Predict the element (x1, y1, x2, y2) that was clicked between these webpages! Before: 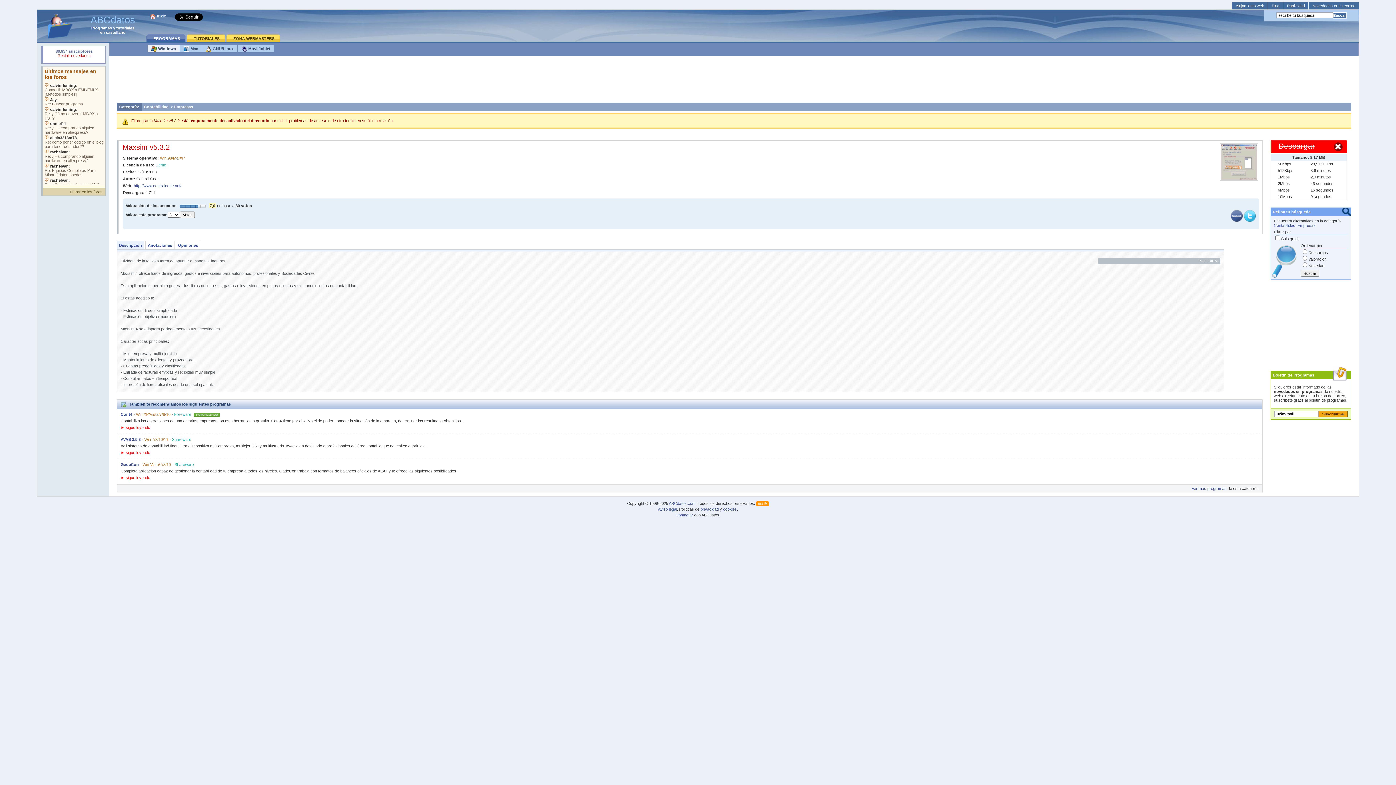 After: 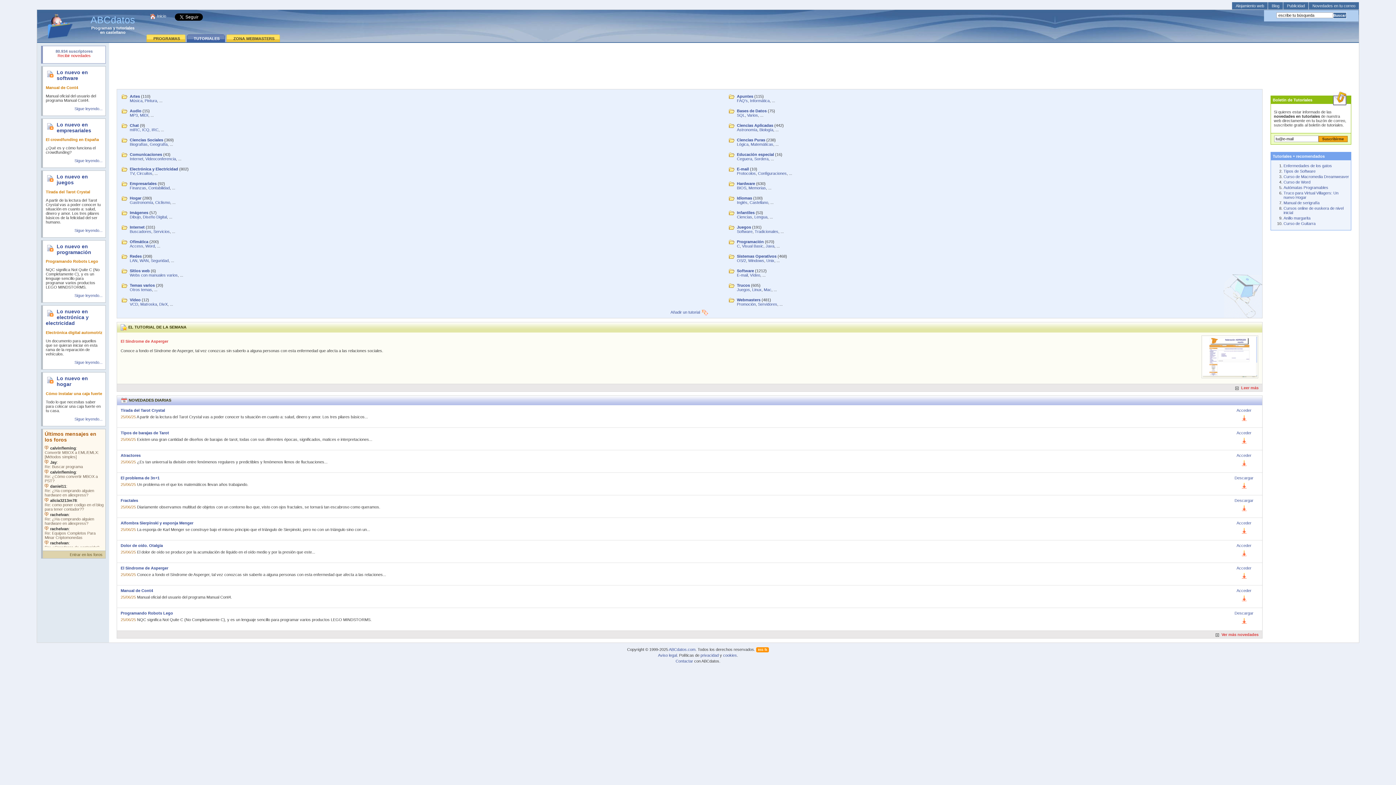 Action: label: TUTORIALES bbox: (186, 34, 226, 42)